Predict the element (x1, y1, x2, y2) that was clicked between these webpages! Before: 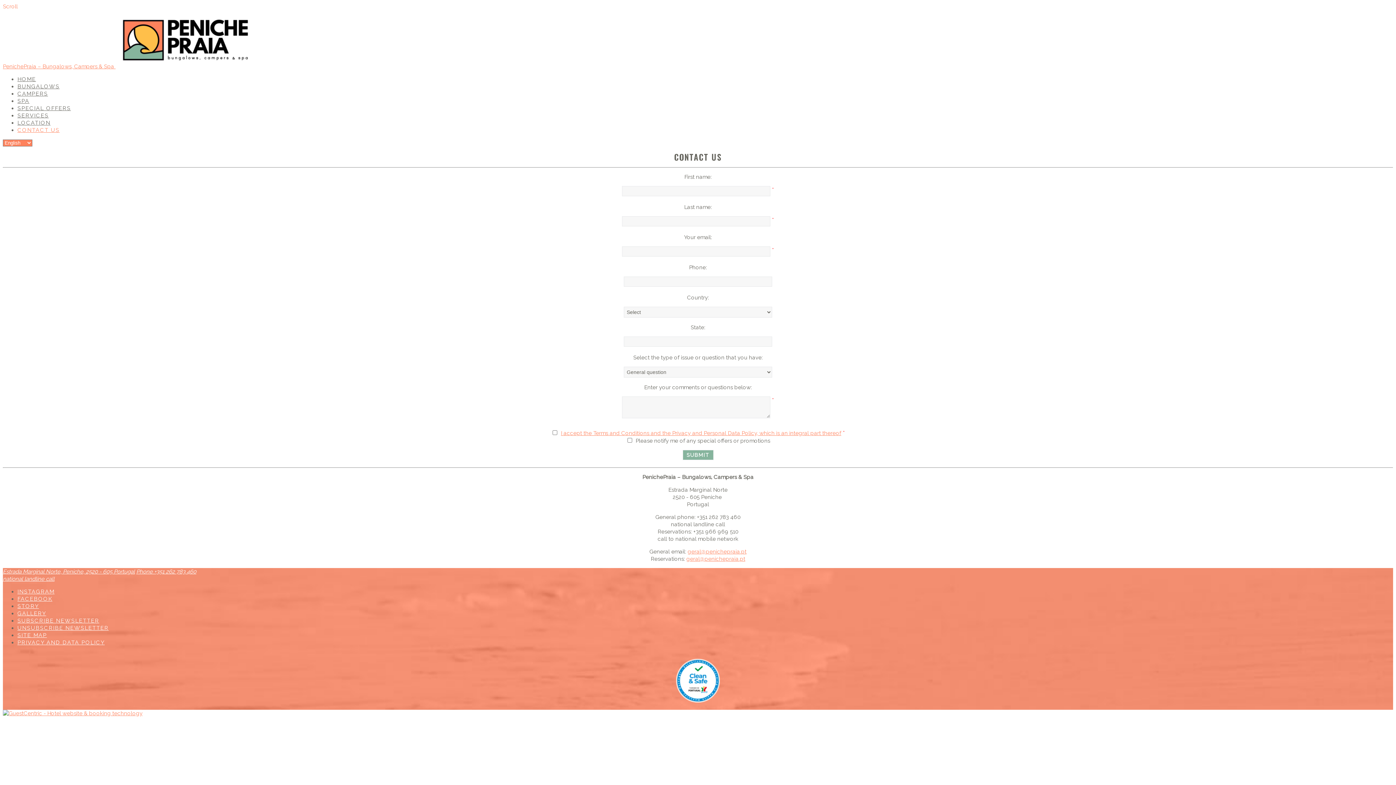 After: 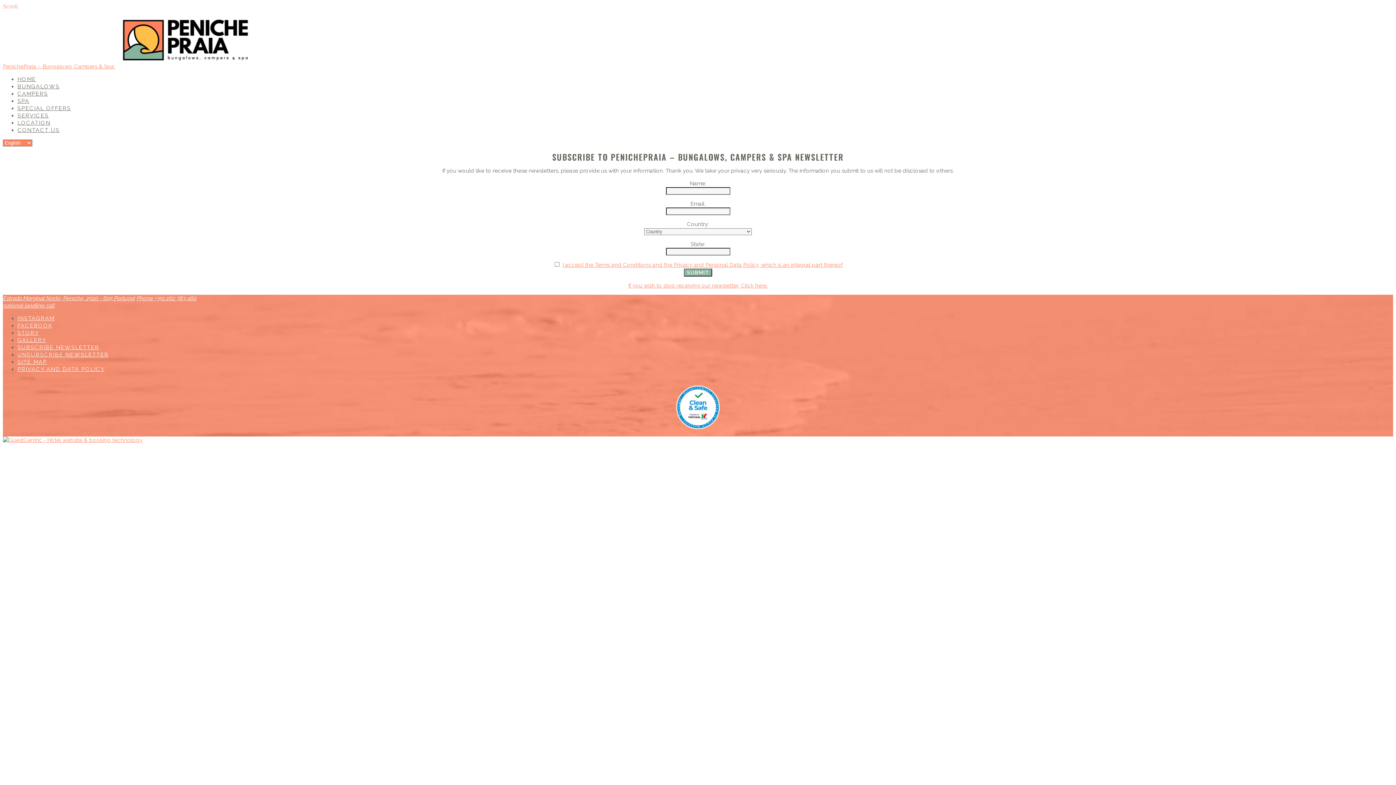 Action: bbox: (17, 617, 99, 624) label: SUBSCRIBE NEWSLETTER